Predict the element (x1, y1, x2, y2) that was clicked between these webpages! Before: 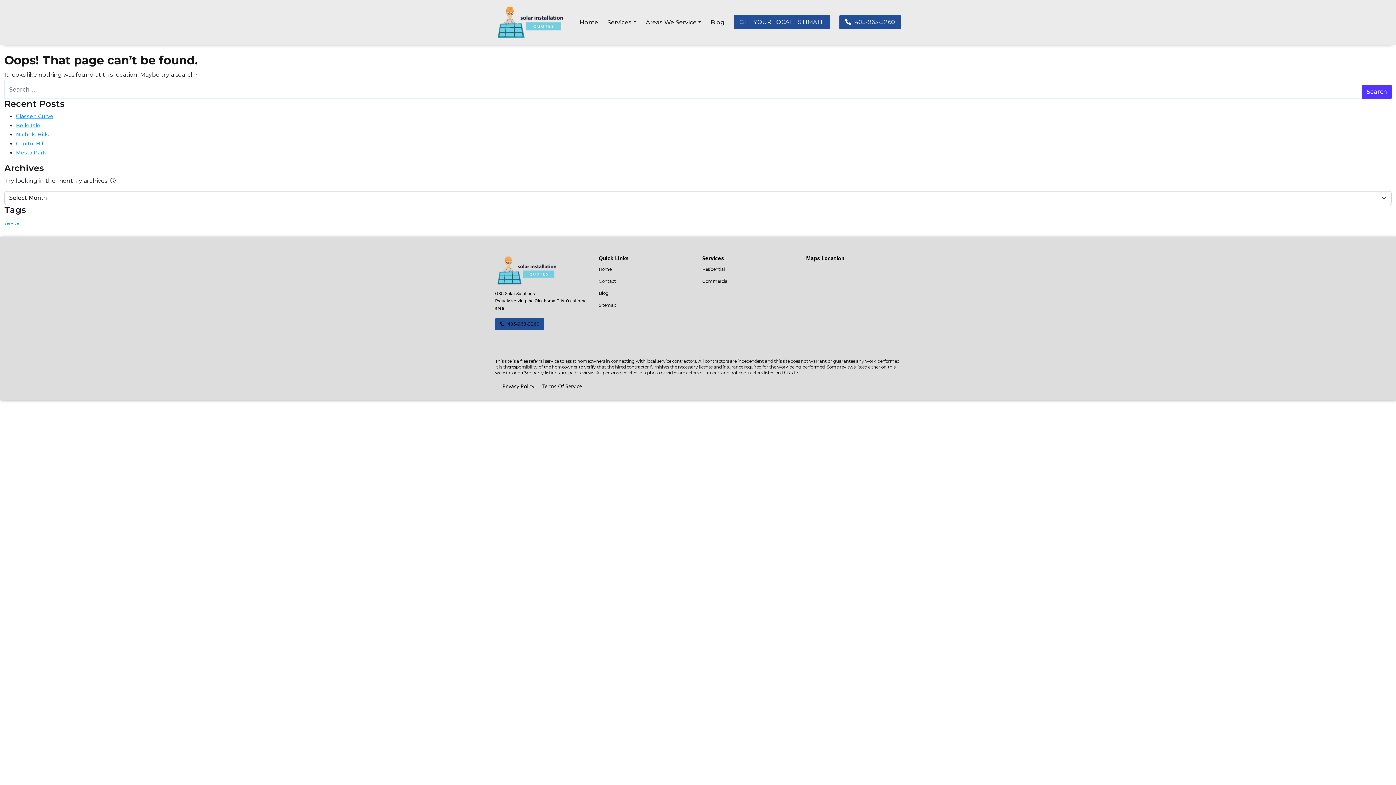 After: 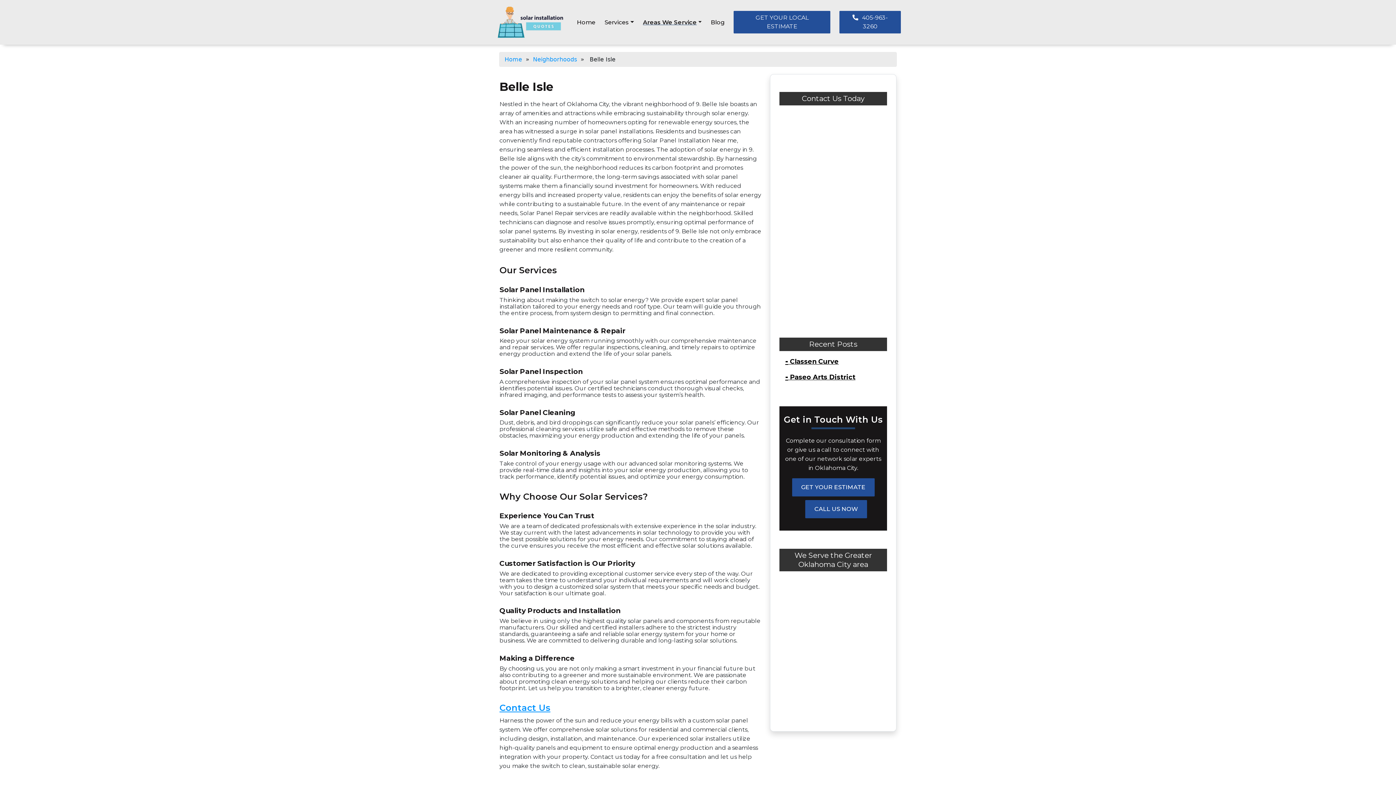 Action: label: Belle Isle bbox: (16, 122, 40, 128)